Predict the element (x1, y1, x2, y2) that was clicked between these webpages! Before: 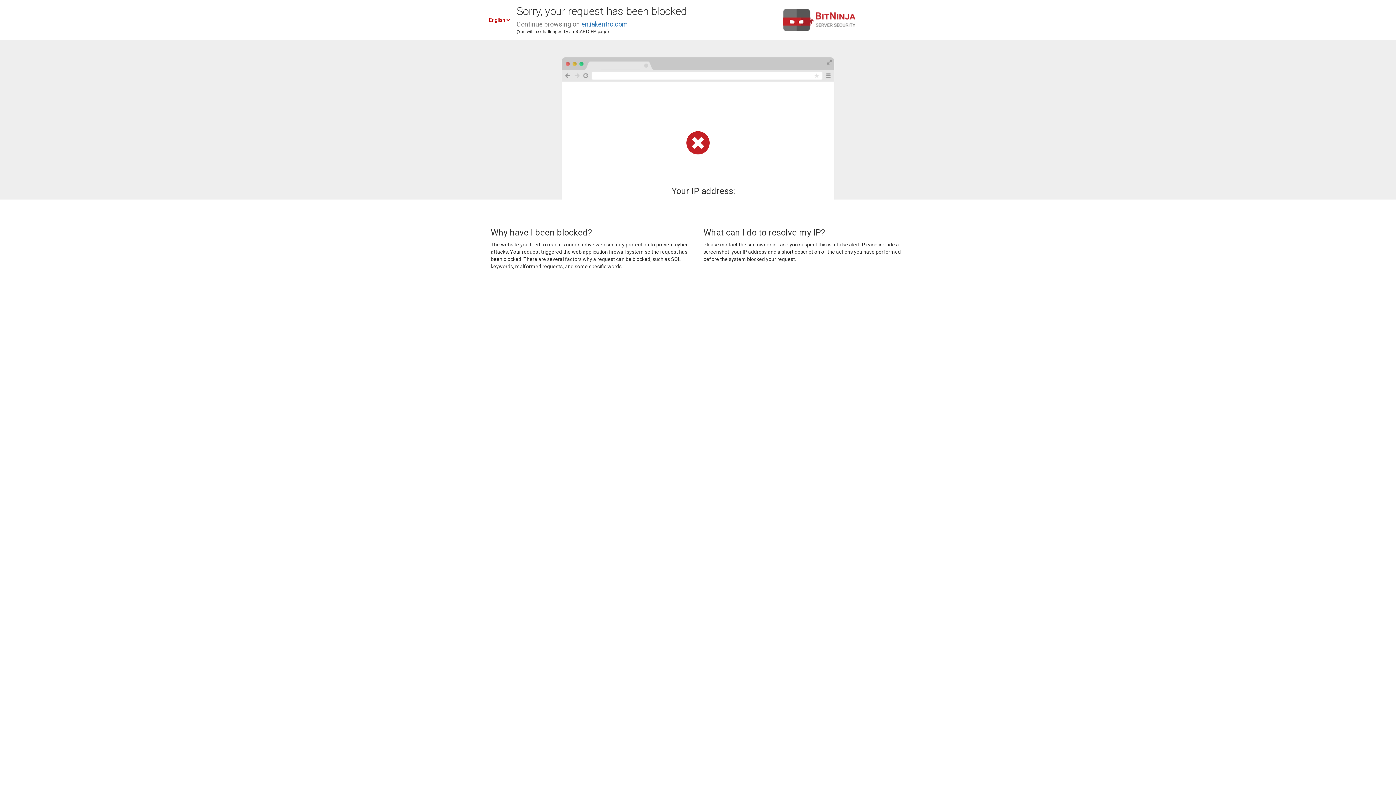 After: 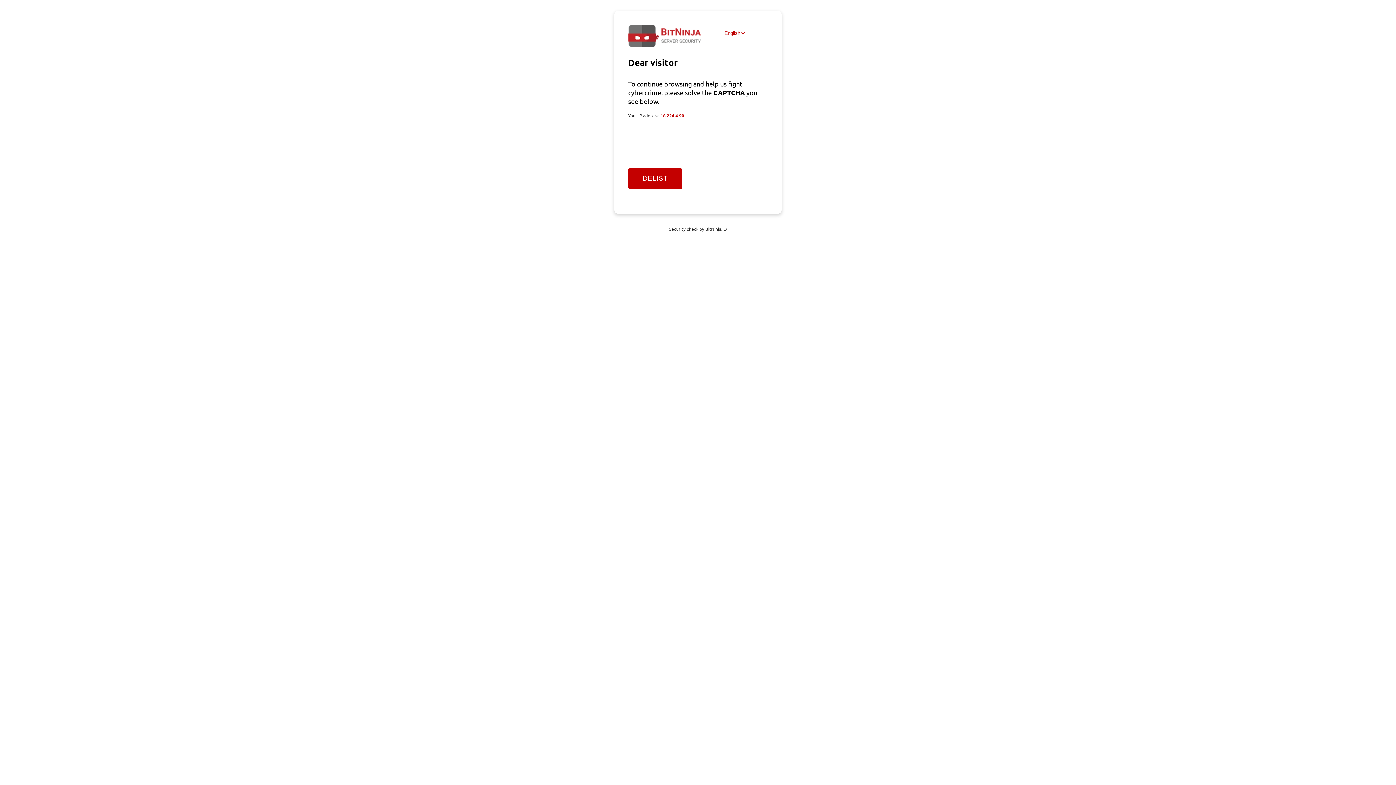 Action: bbox: (581, 20, 628, 28) label: en.iakentro.com